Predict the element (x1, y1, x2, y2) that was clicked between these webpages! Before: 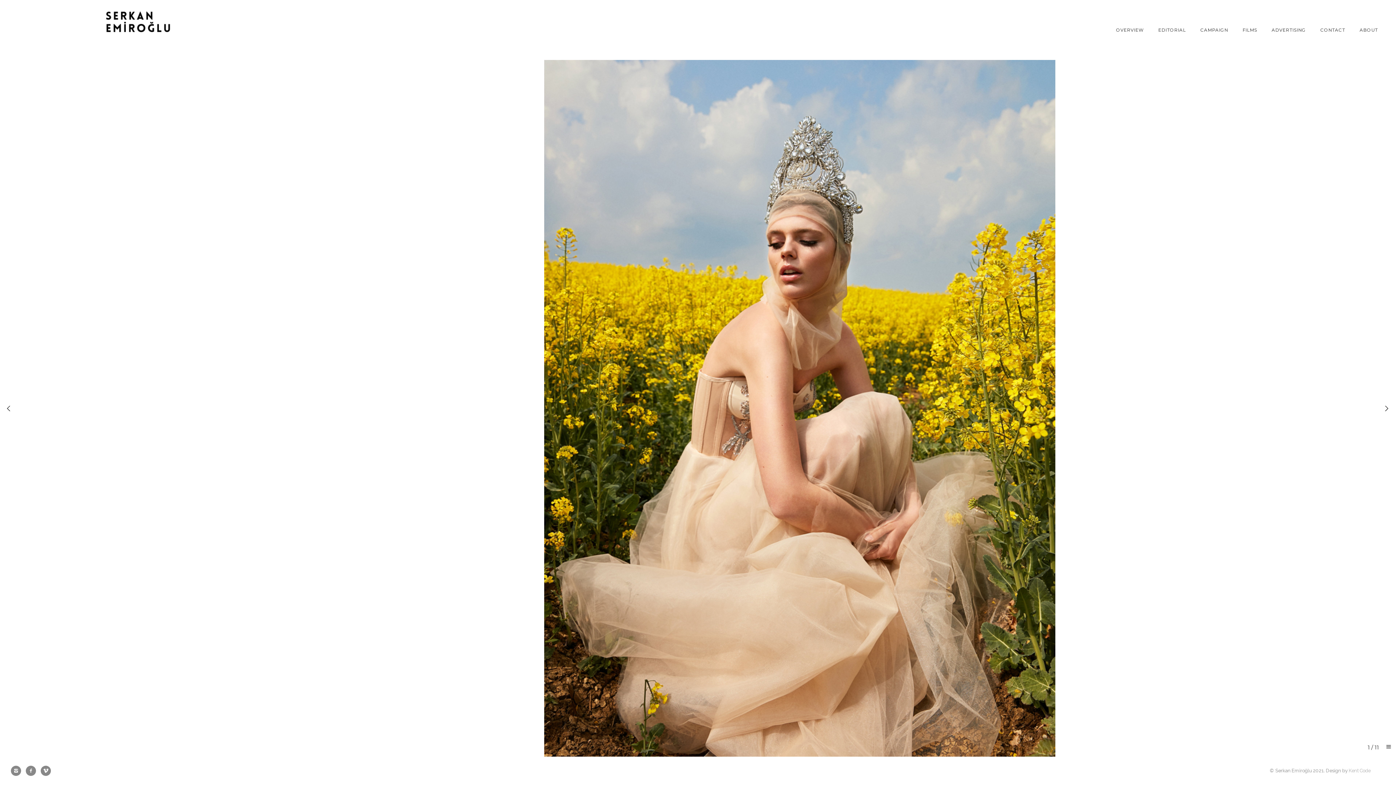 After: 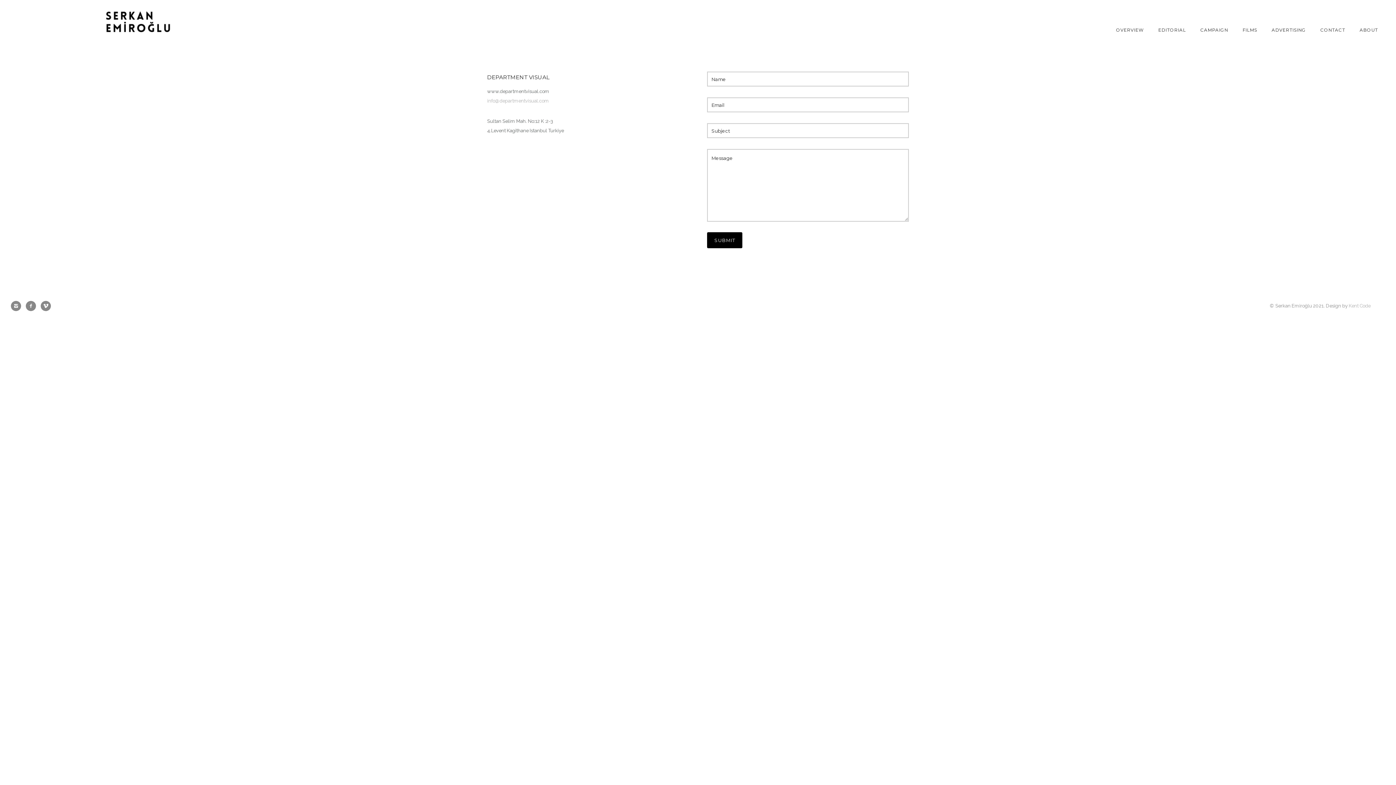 Action: label: CONTACT bbox: (1313, 27, 1352, 32)